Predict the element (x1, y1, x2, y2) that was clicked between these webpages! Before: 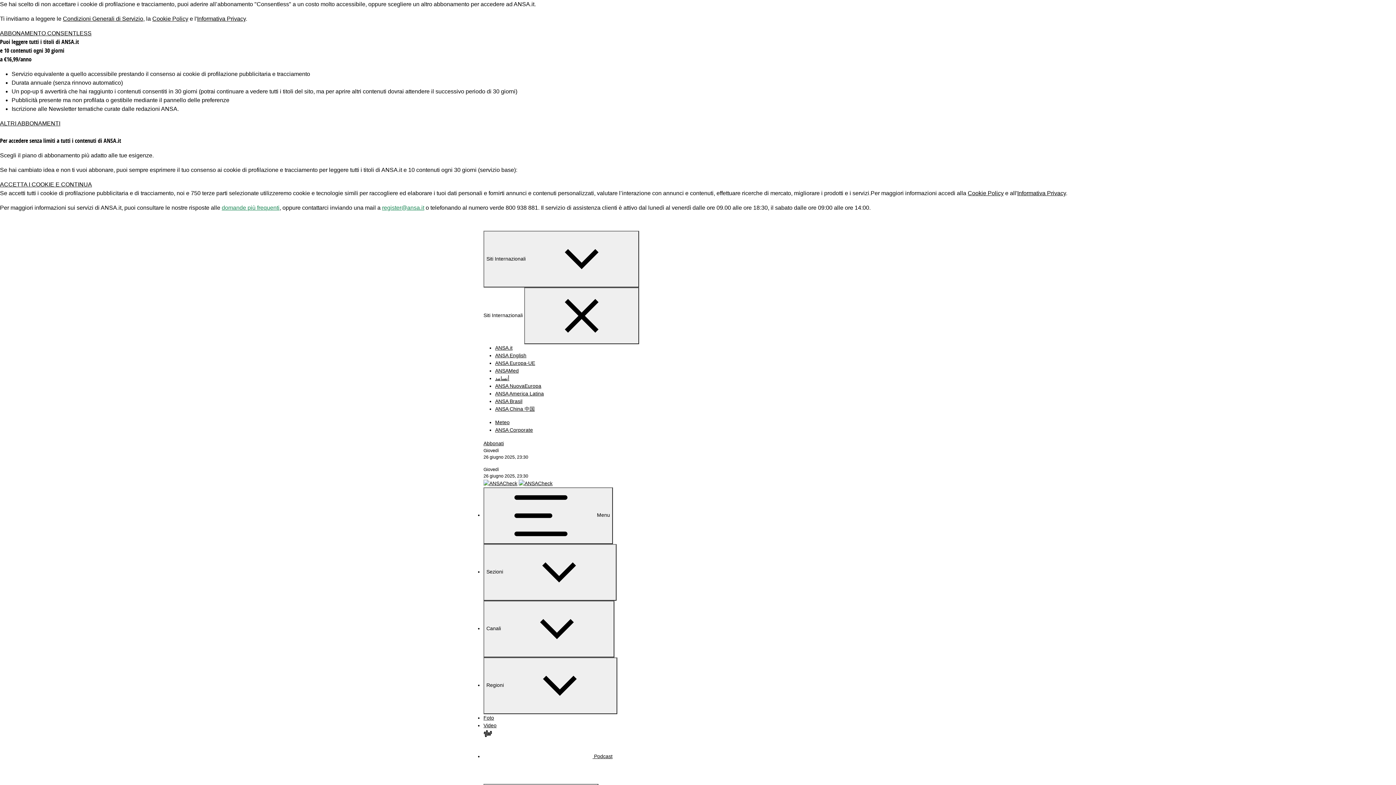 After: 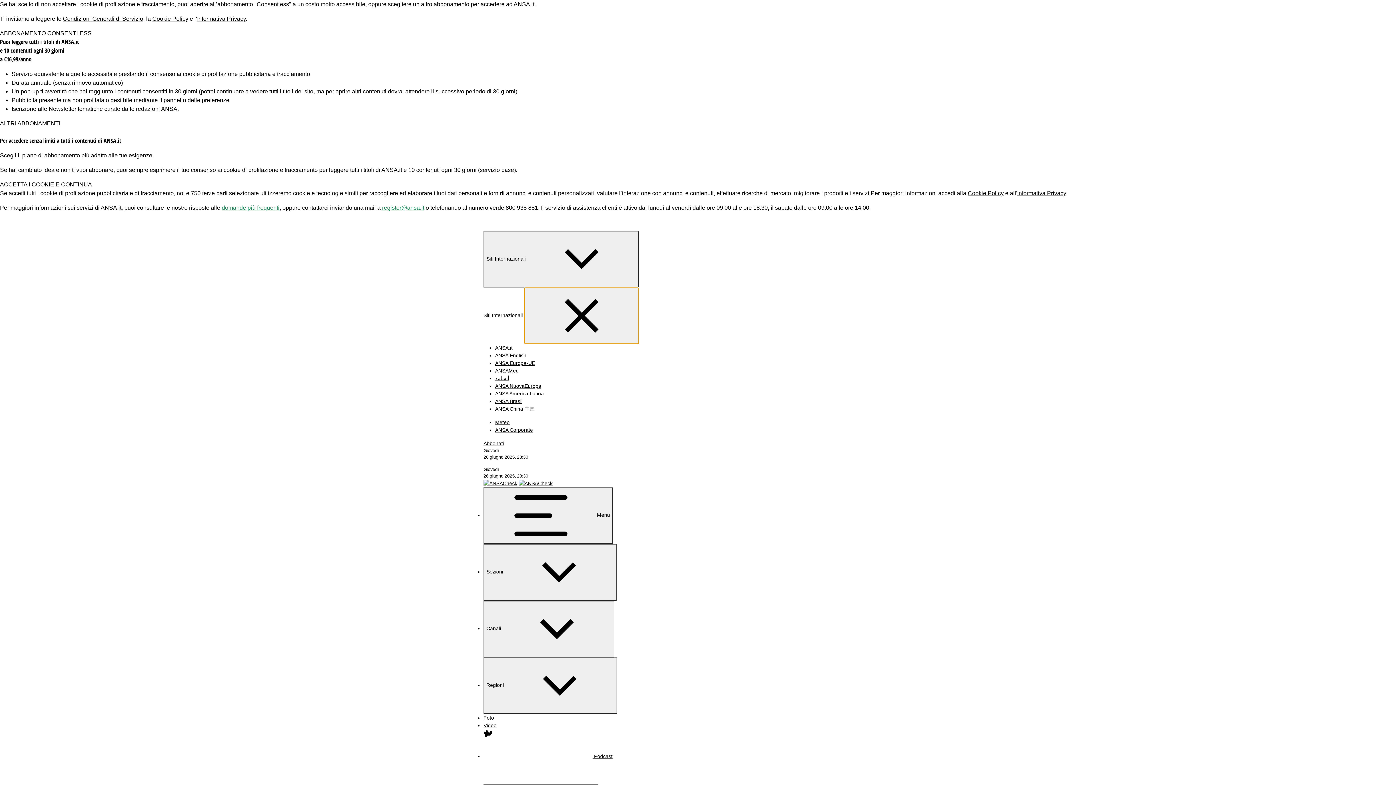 Action: bbox: (524, 287, 639, 344)